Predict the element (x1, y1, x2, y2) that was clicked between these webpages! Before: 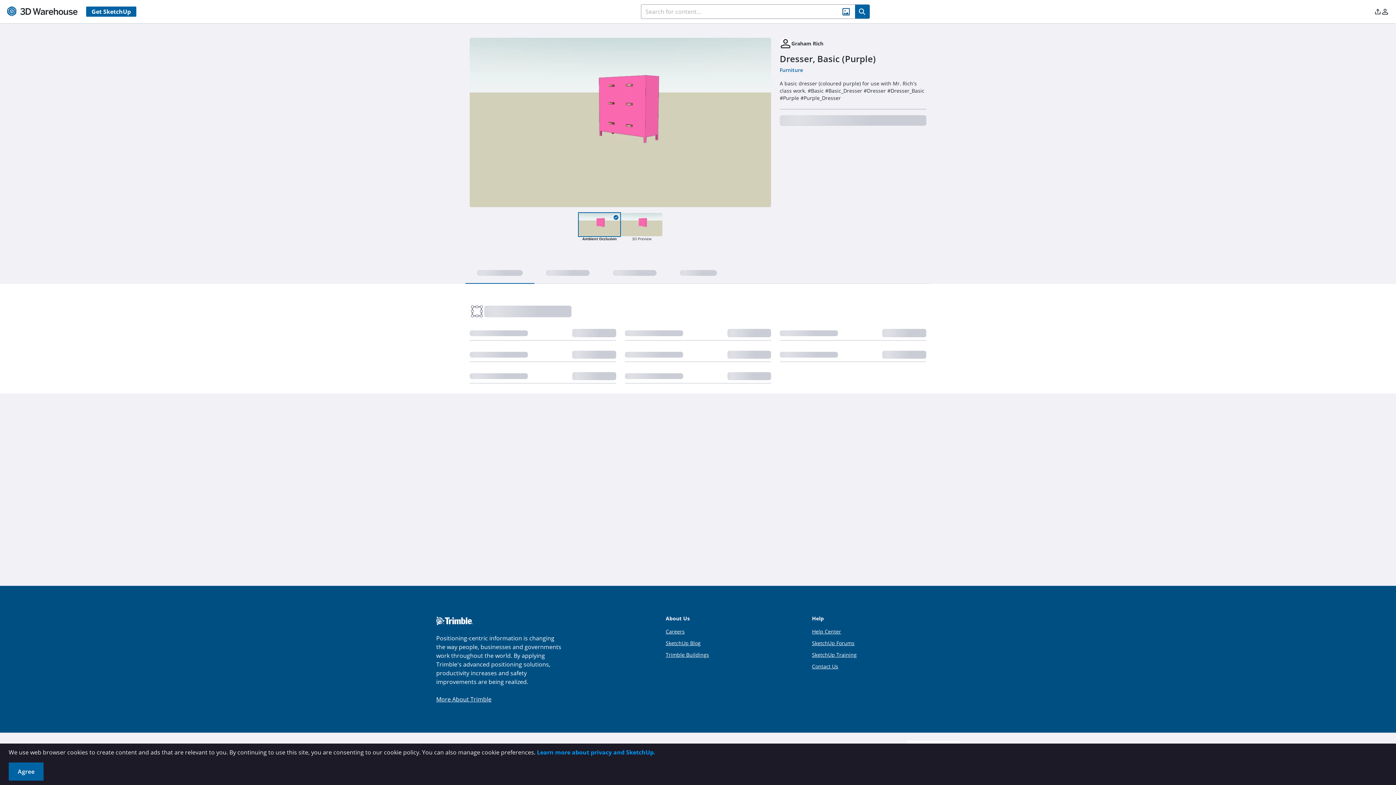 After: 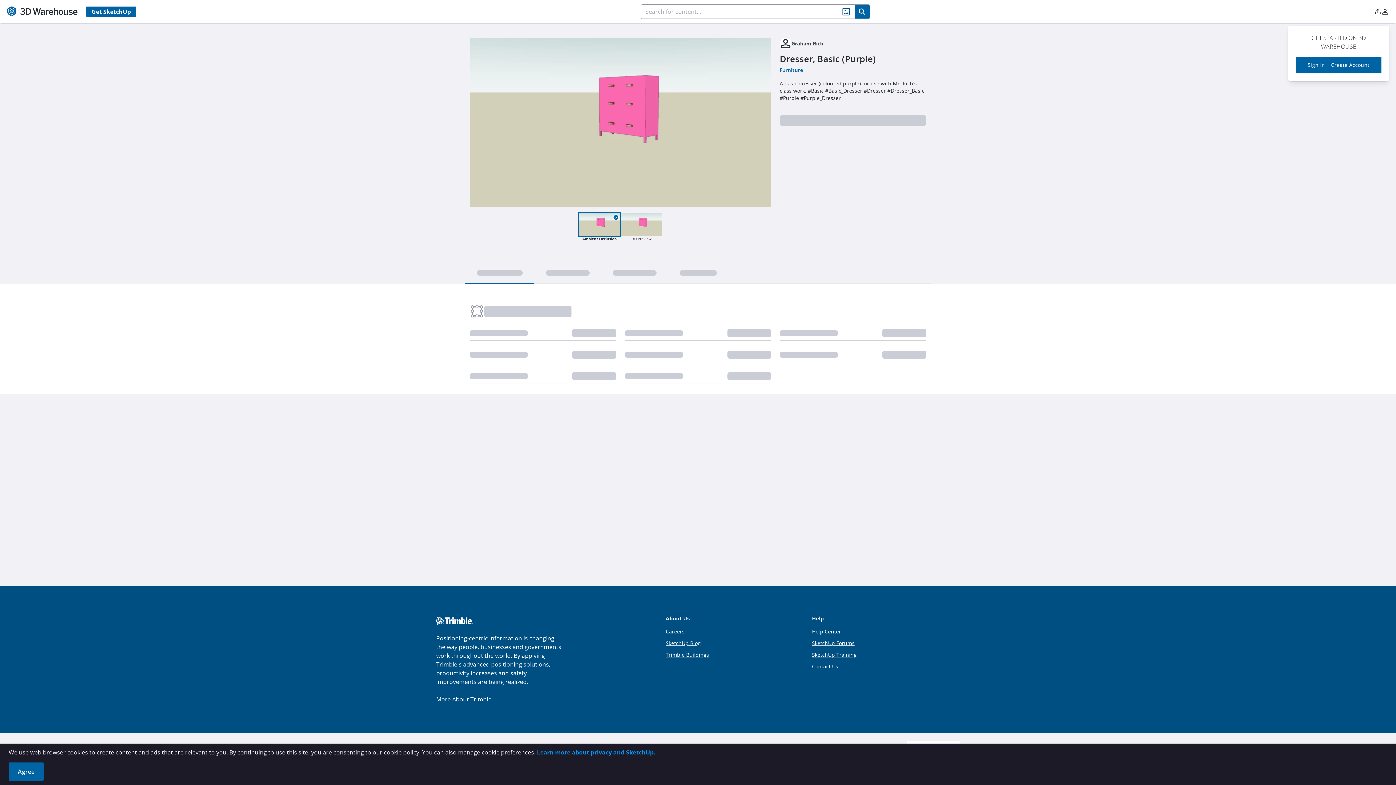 Action: bbox: (1381, 6, 1389, 16)